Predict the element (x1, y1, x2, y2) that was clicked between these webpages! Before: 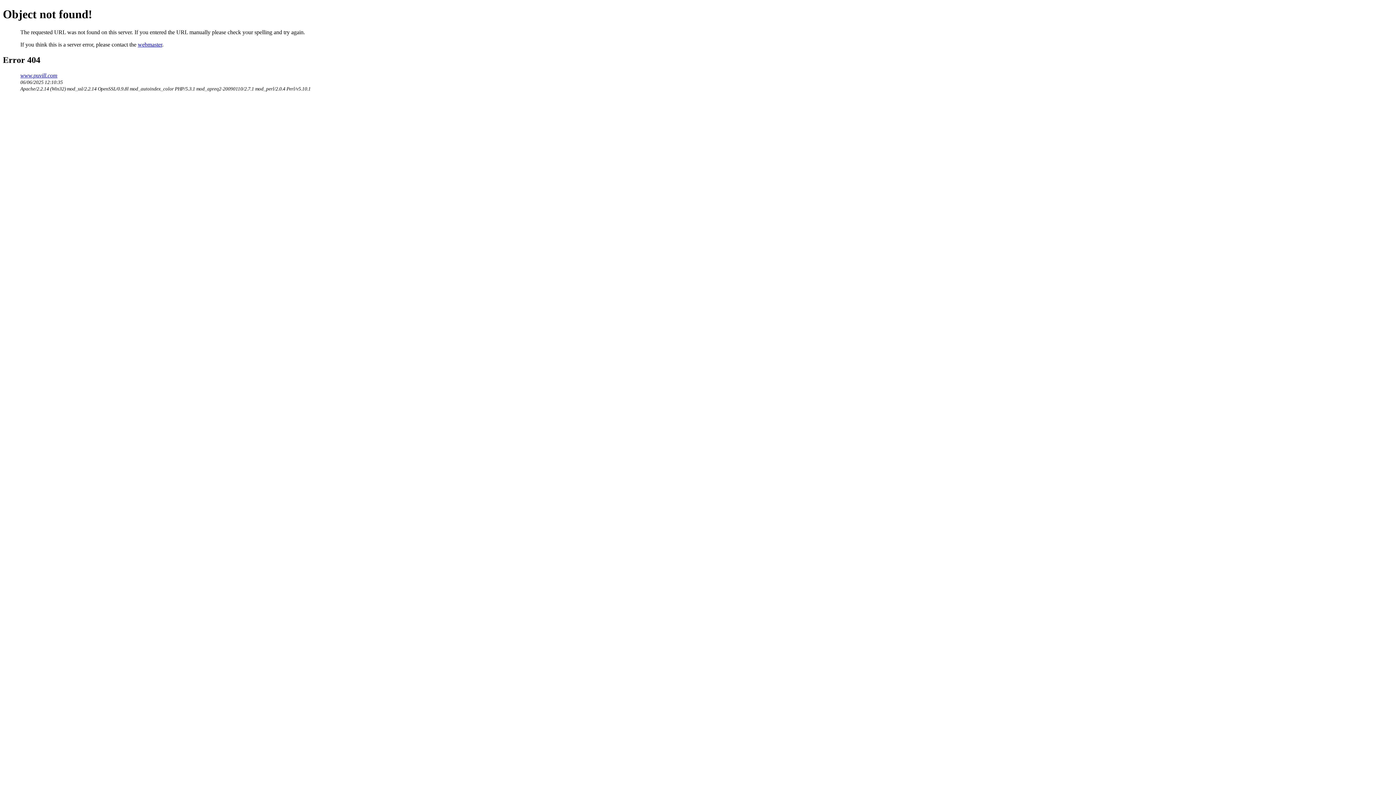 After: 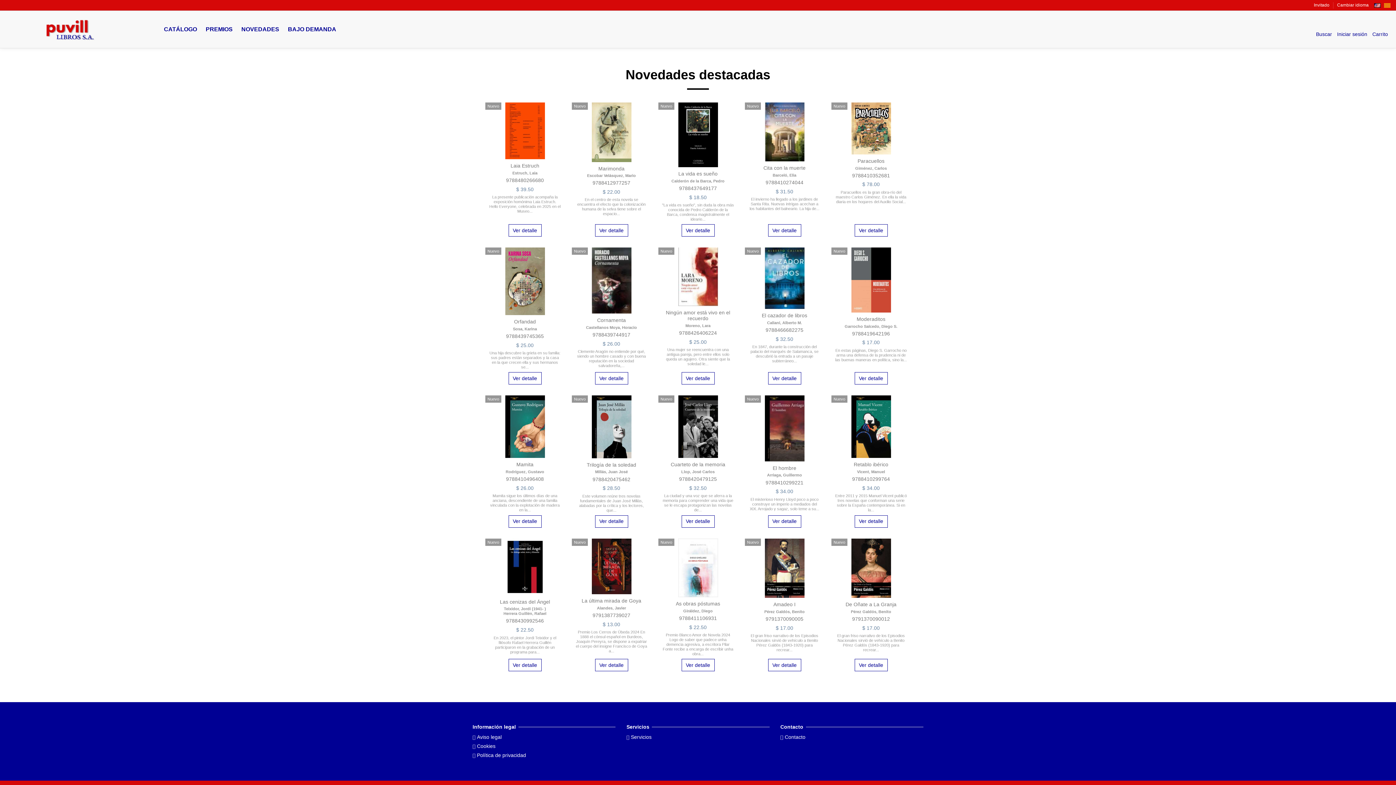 Action: label: www.puvill.com bbox: (20, 72, 57, 78)